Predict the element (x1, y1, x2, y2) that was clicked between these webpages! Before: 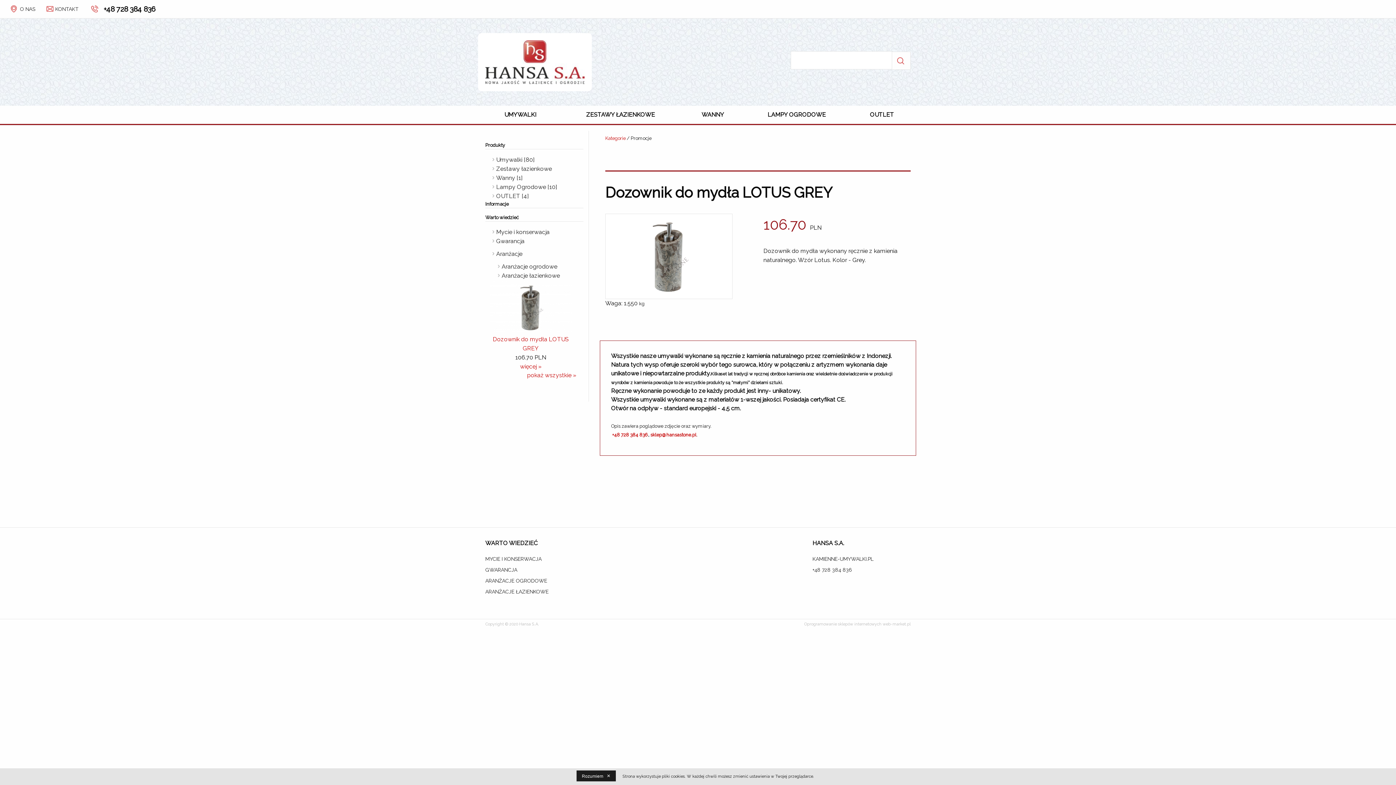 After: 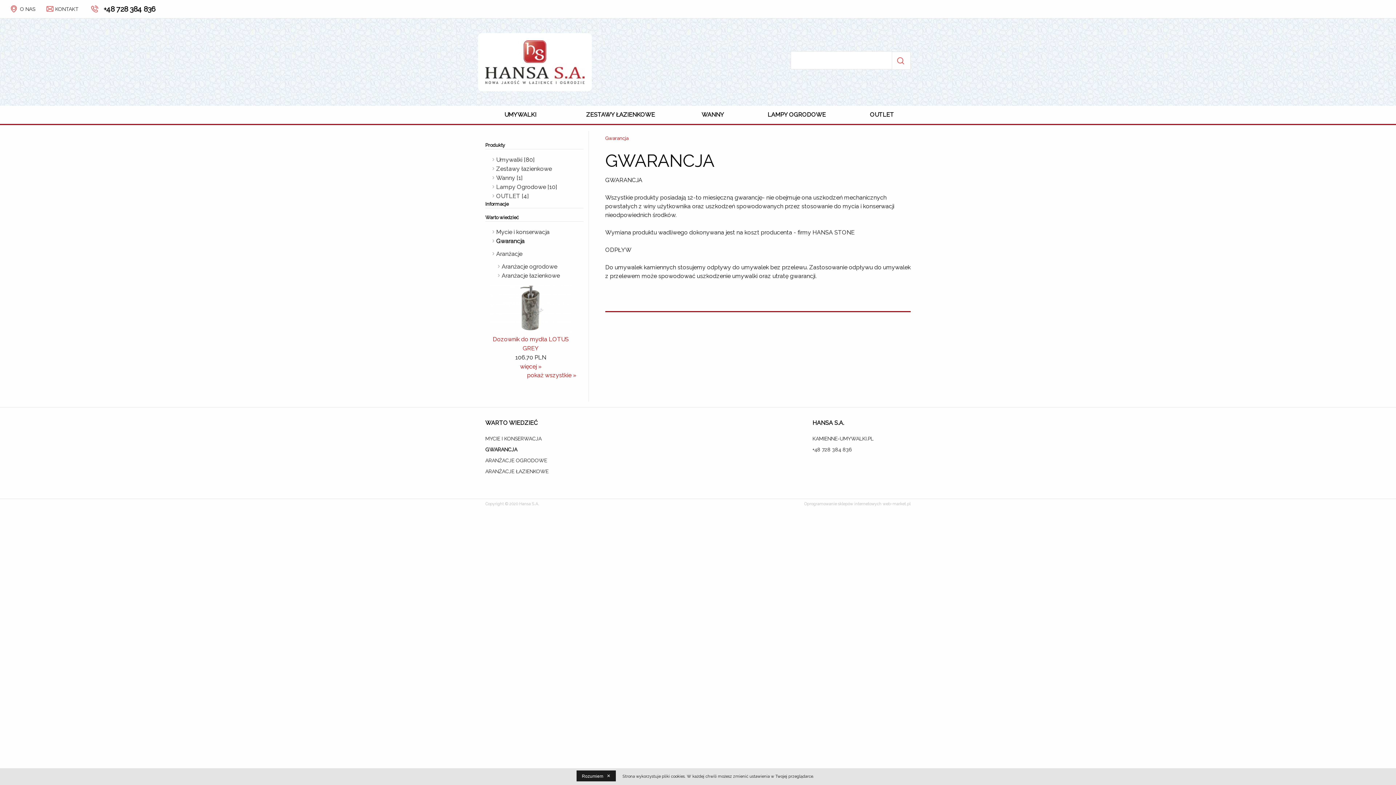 Action: bbox: (485, 564, 583, 575) label: GWARANCJA